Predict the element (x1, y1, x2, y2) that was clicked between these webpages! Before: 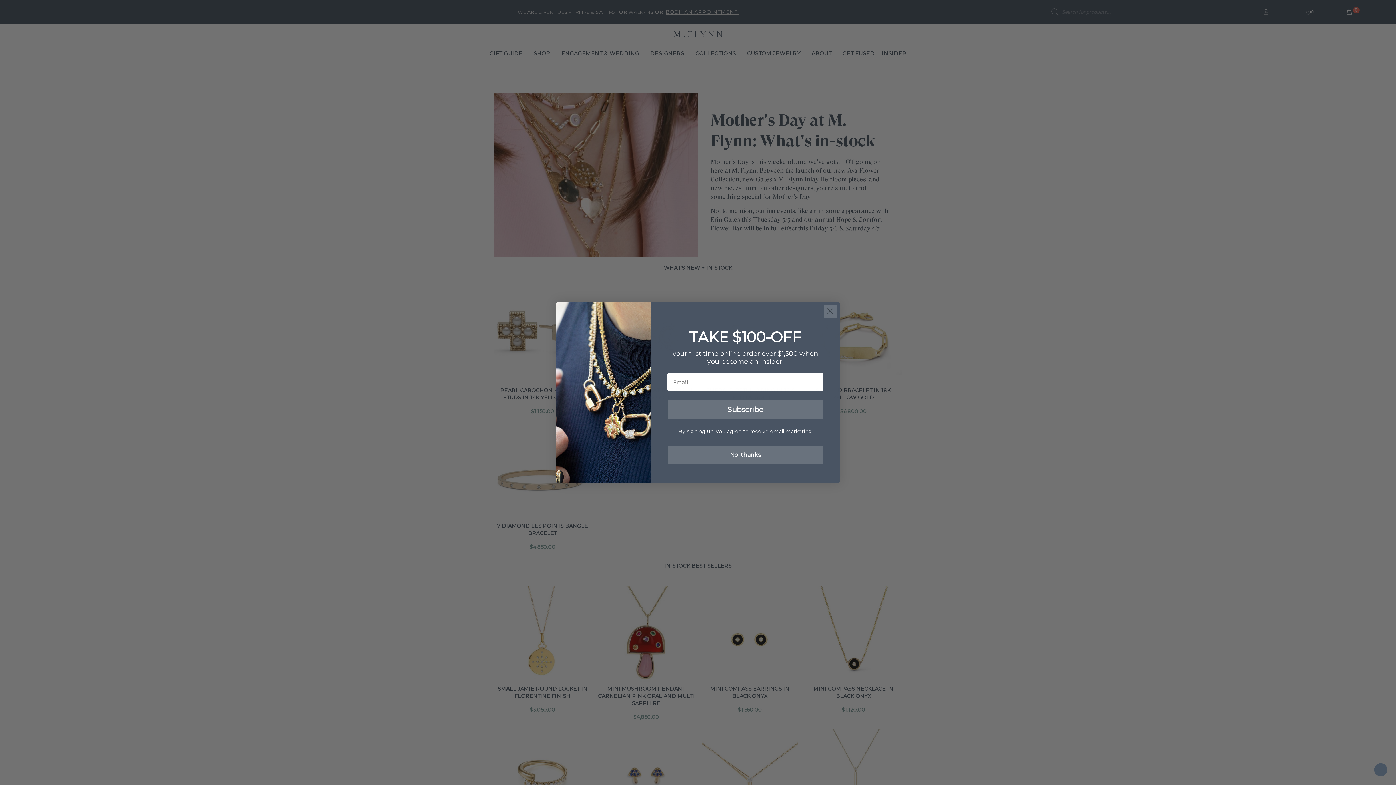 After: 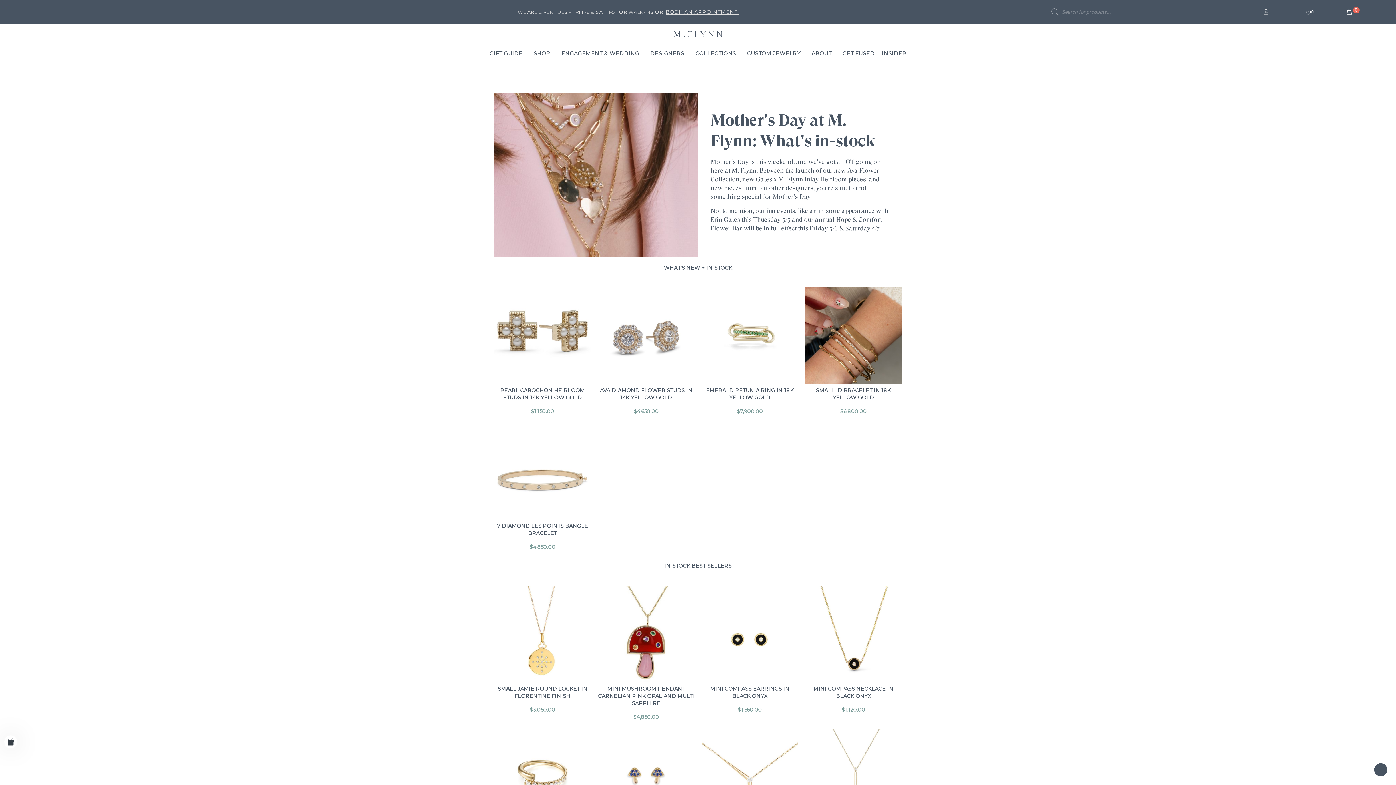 Action: bbox: (823, 304, 837, 318) label: Close dialog